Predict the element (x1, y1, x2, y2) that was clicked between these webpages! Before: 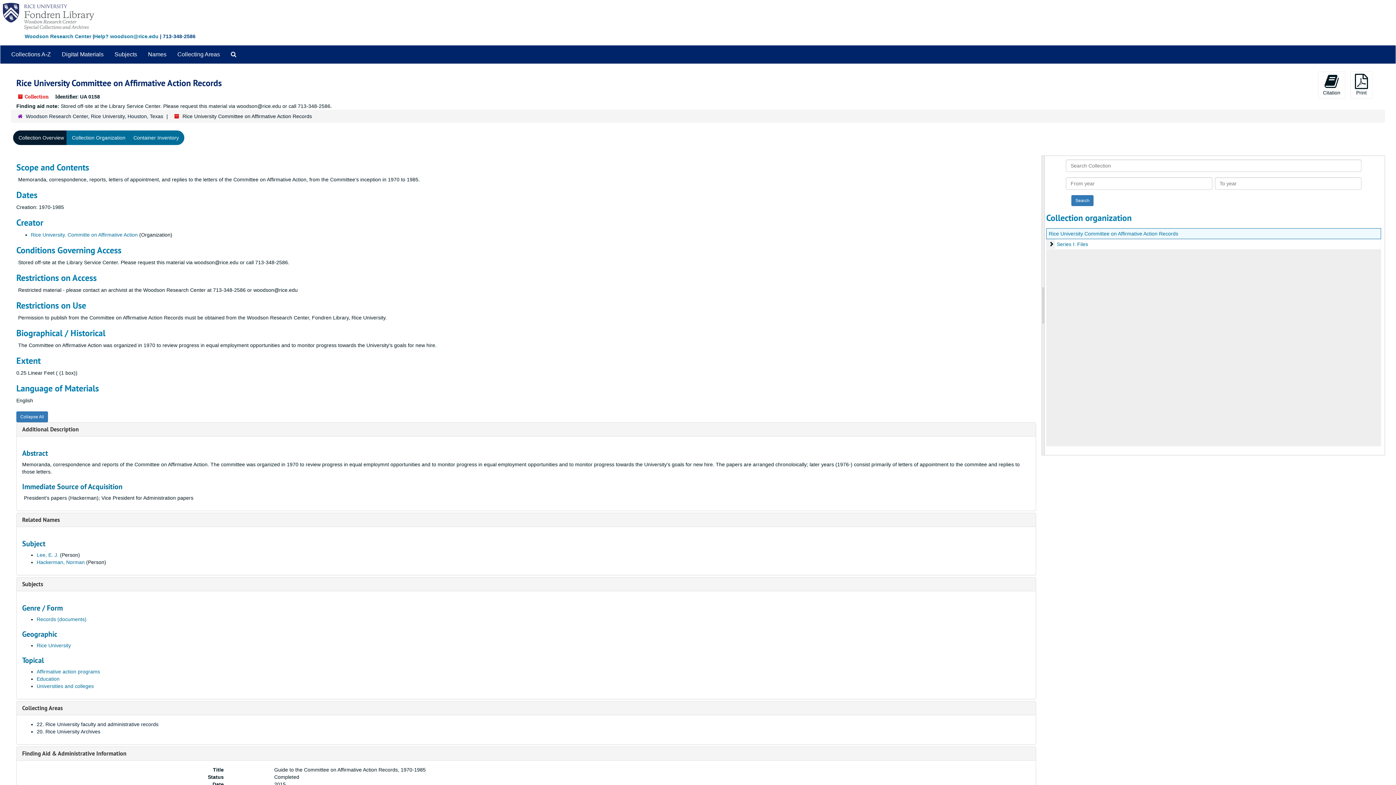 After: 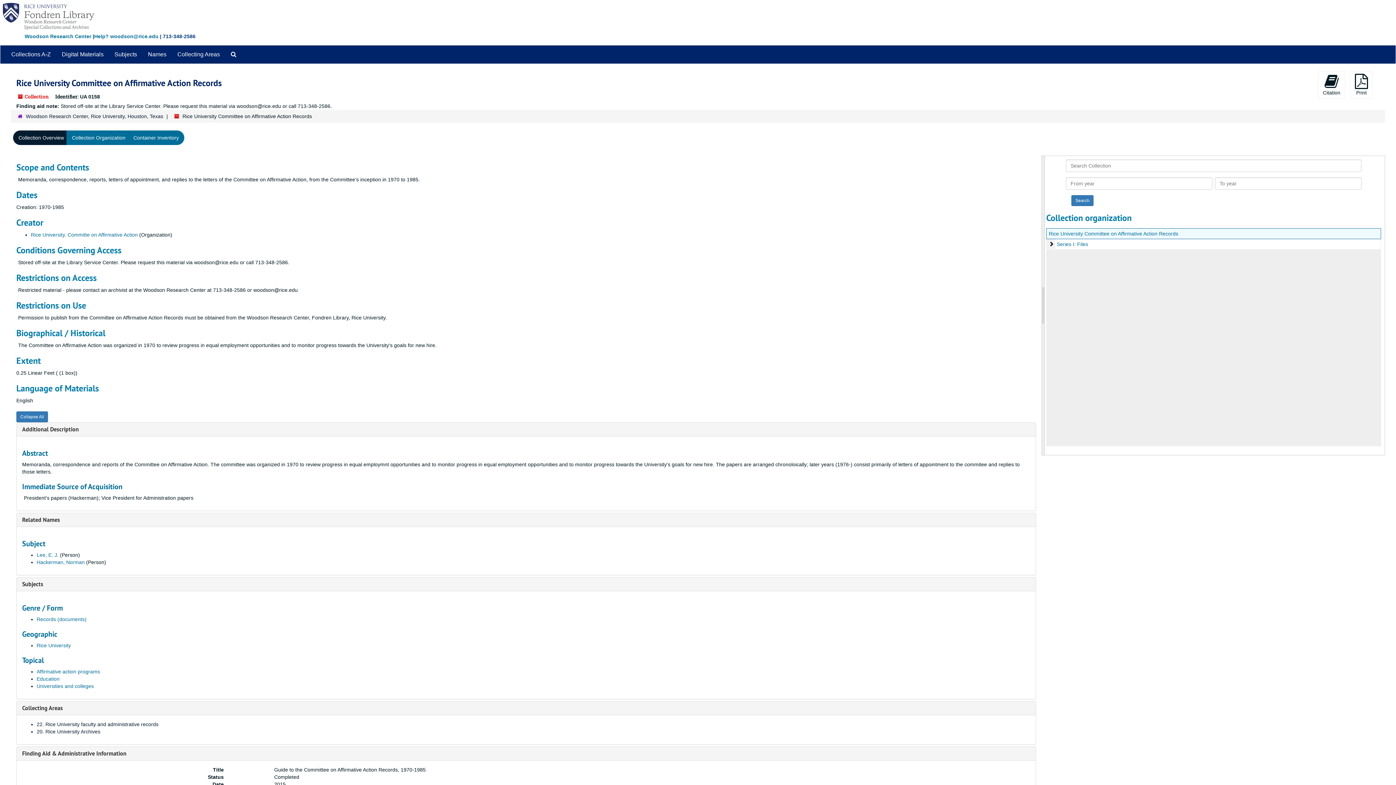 Action: bbox: (1049, 230, 1178, 236) label: Rice University Committee on Affirmative Action Records